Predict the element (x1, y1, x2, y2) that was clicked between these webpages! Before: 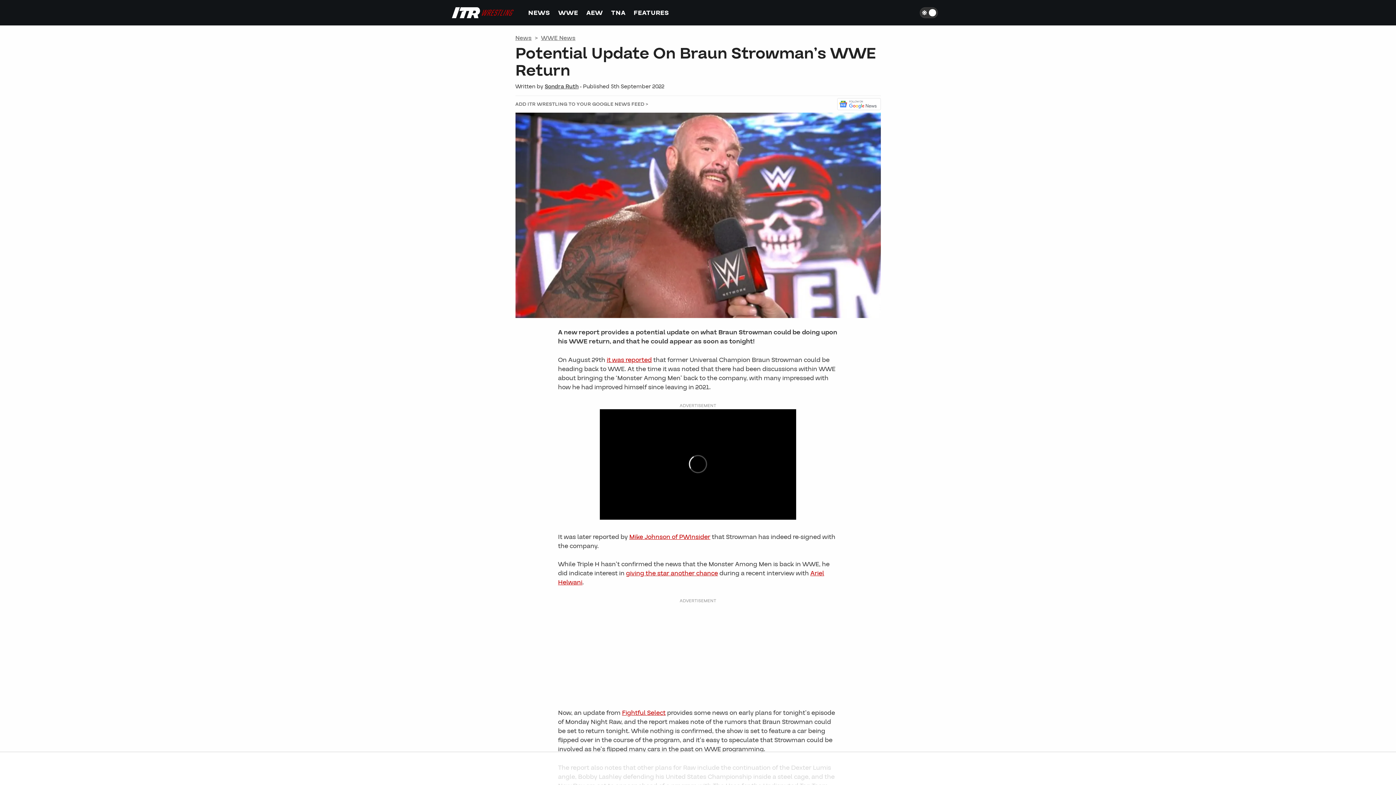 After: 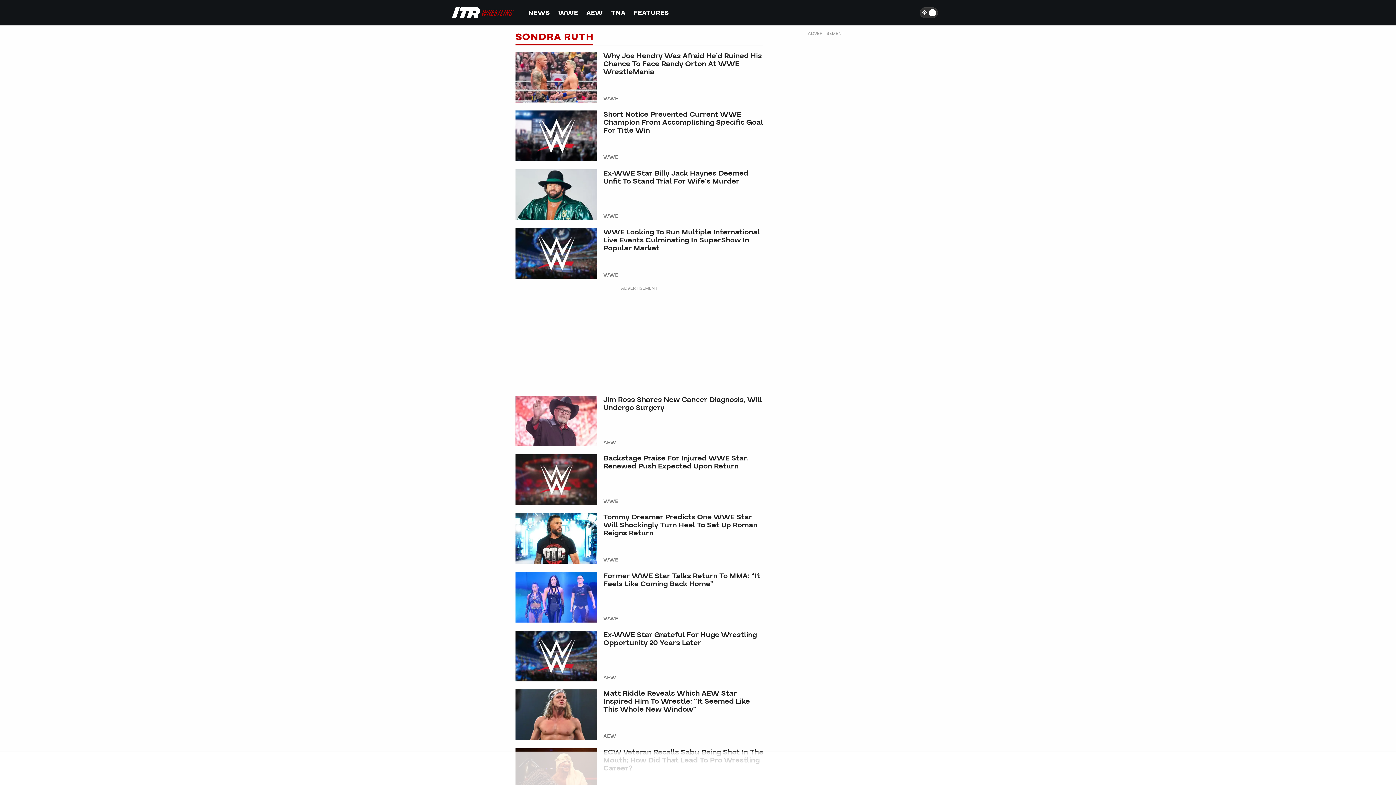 Action: label: Sondra Ruth bbox: (544, 82, 578, 90)